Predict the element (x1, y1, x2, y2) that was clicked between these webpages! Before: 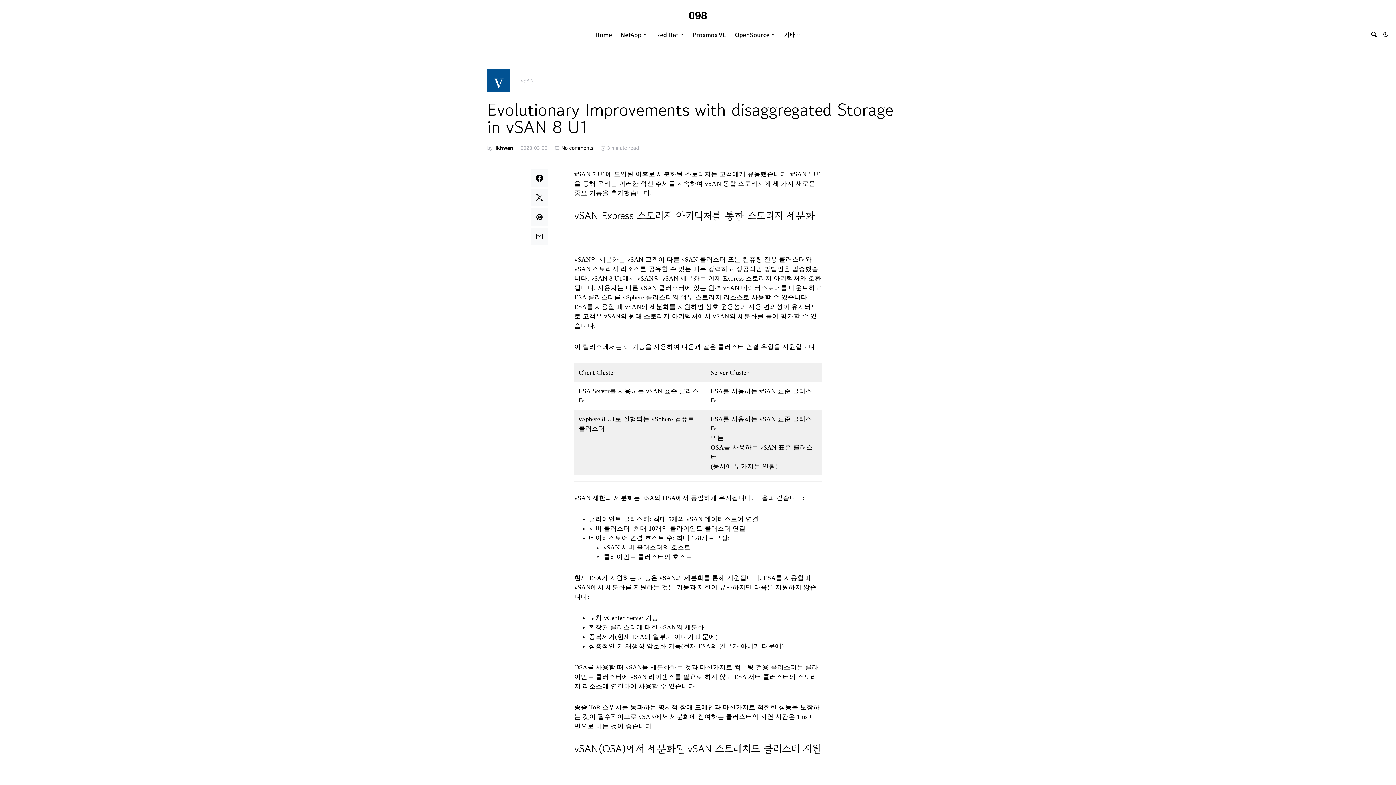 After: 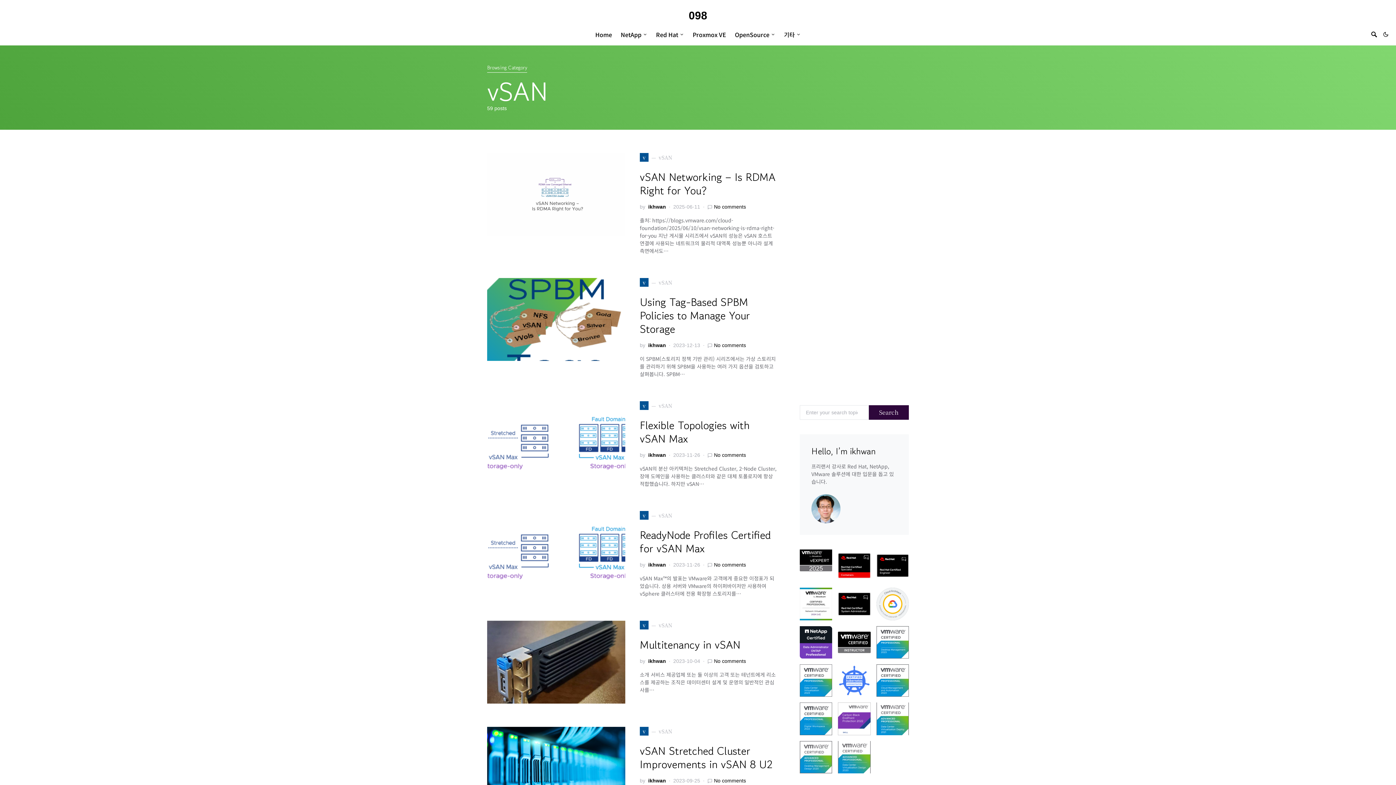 Action: bbox: (487, 68, 534, 92) label: v
vSAN